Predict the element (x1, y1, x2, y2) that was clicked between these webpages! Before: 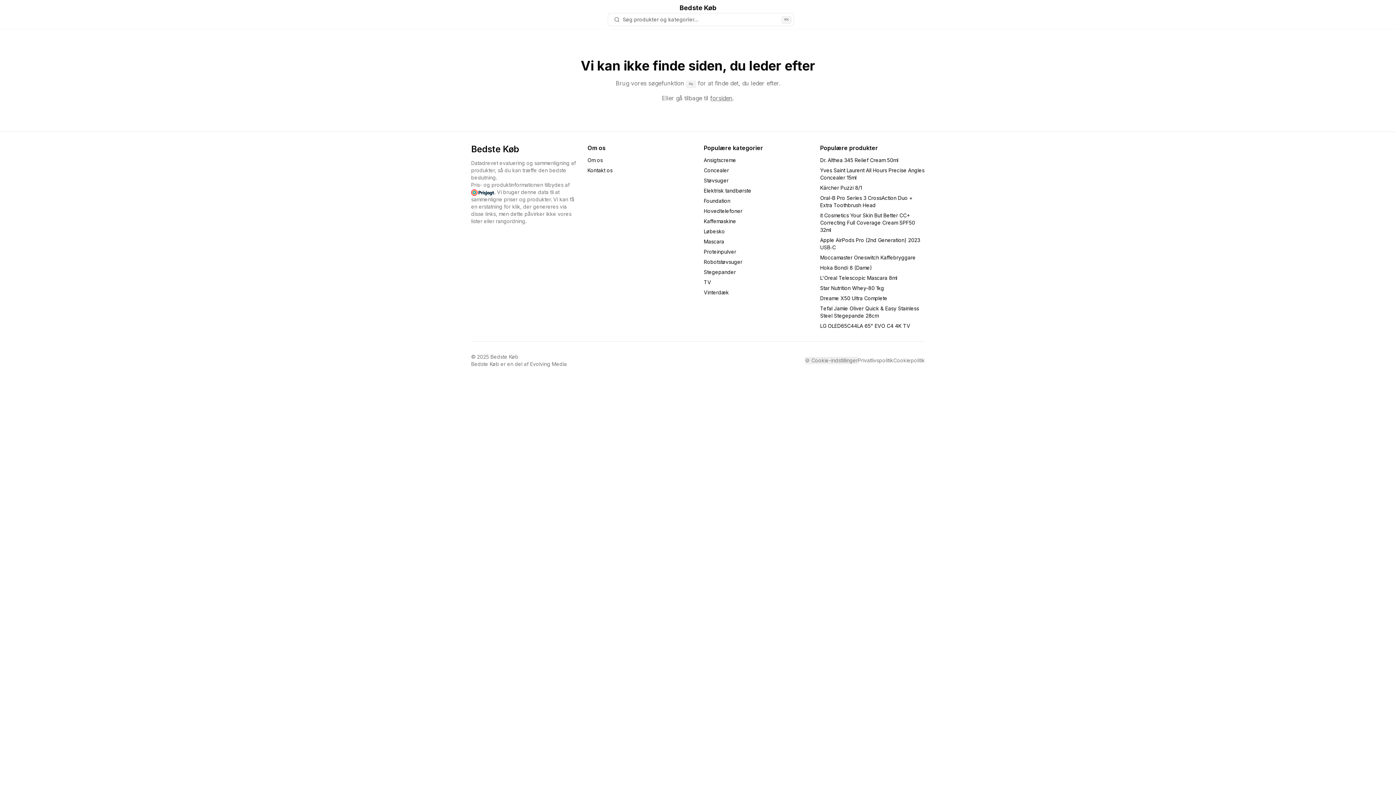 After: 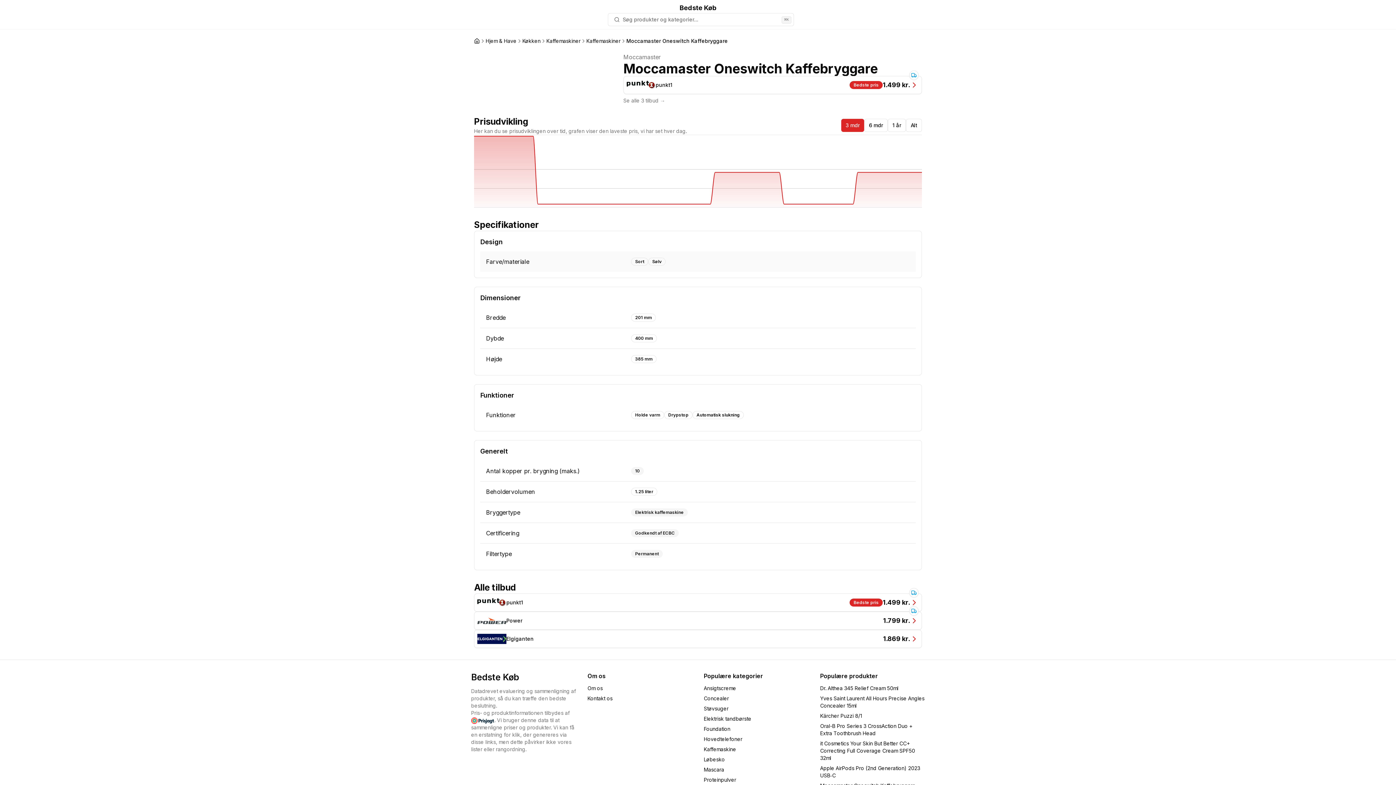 Action: bbox: (820, 254, 916, 260) label: Moccamaster Oneswitch Kaffebryggare